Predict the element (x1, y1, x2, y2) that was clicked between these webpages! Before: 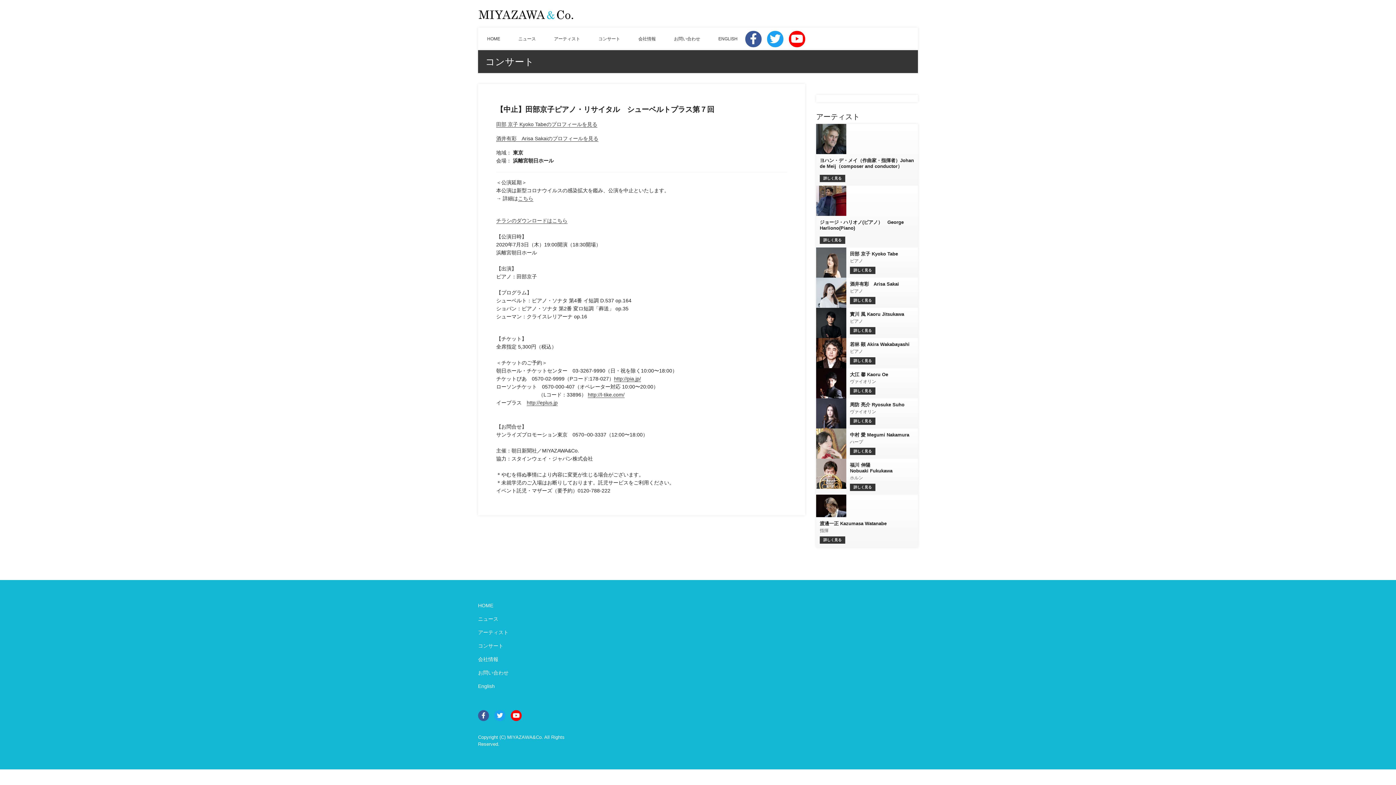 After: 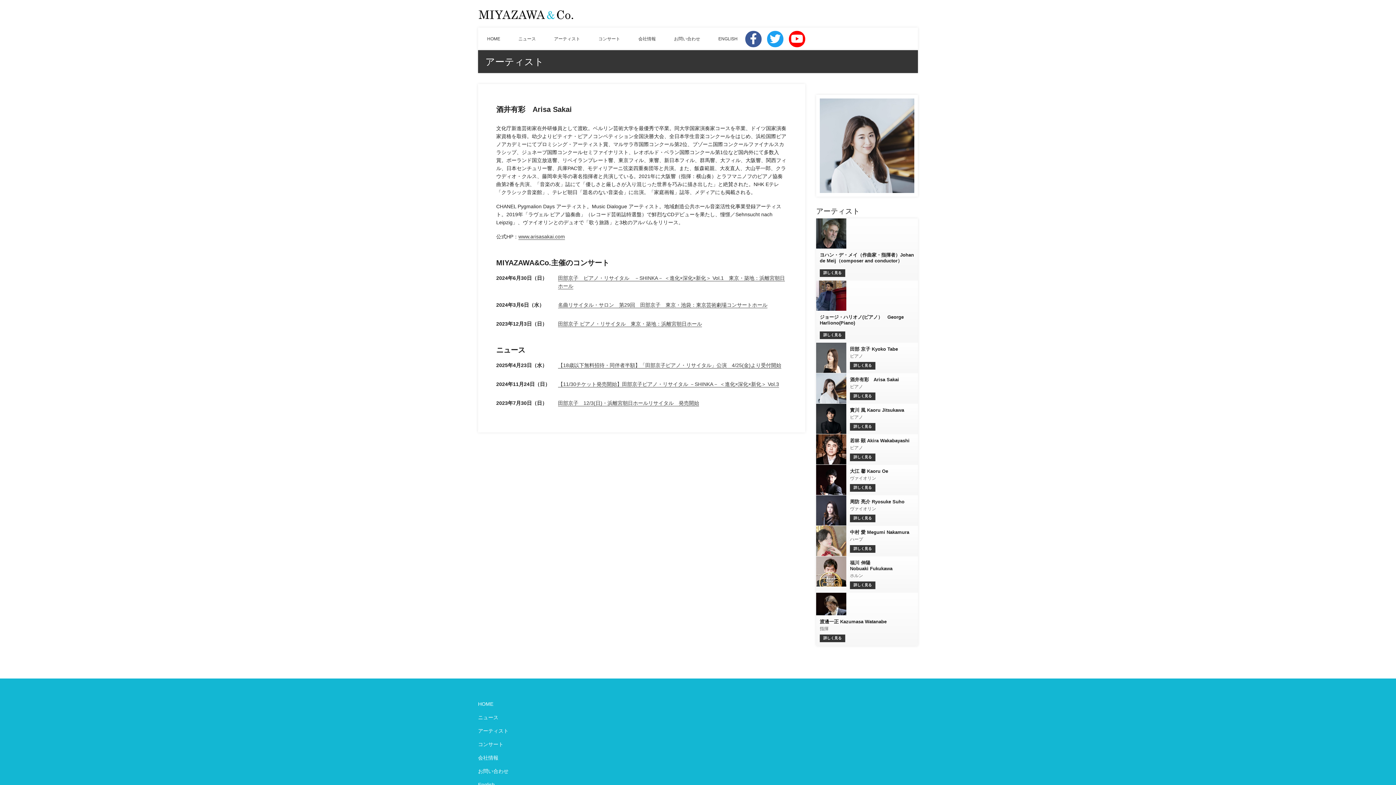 Action: bbox: (850, 297, 875, 304) label: 詳しく見る